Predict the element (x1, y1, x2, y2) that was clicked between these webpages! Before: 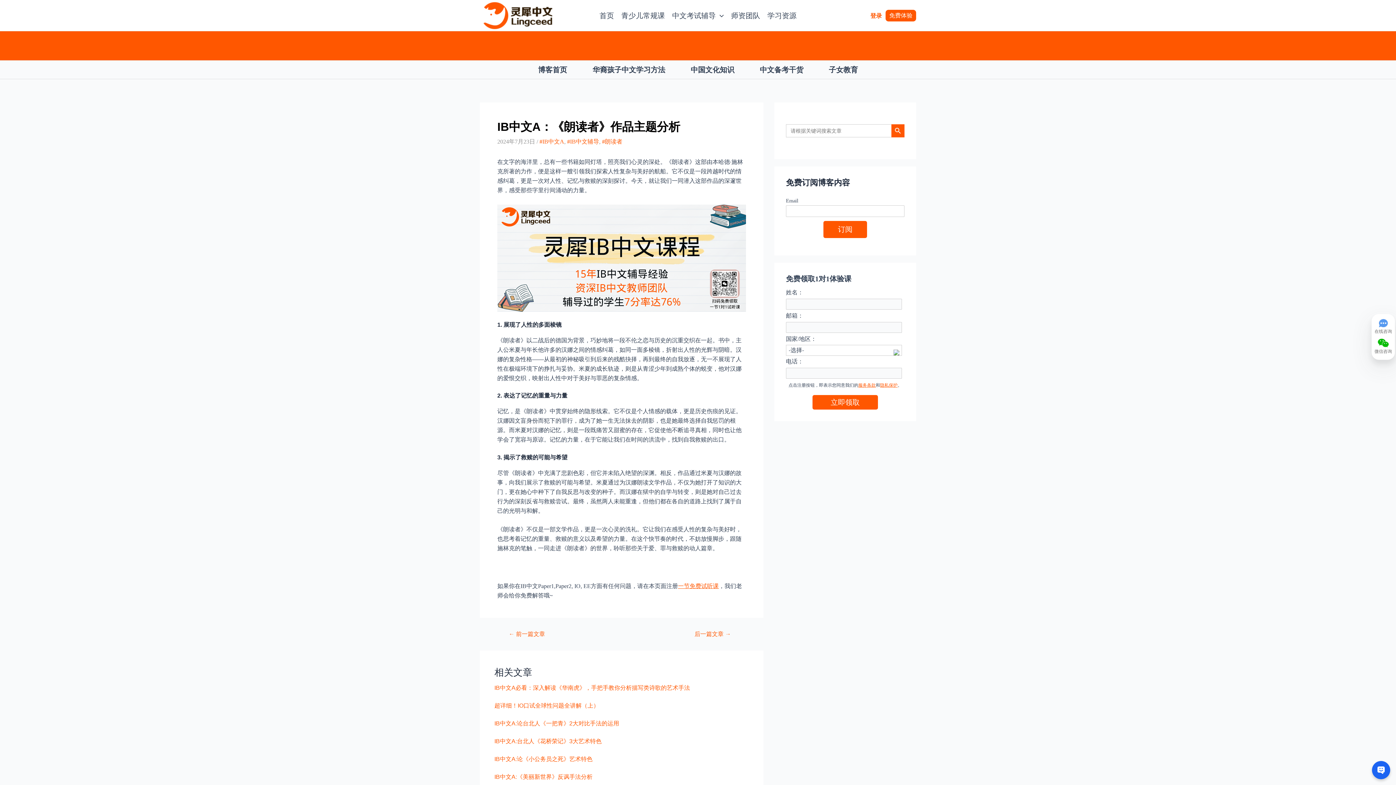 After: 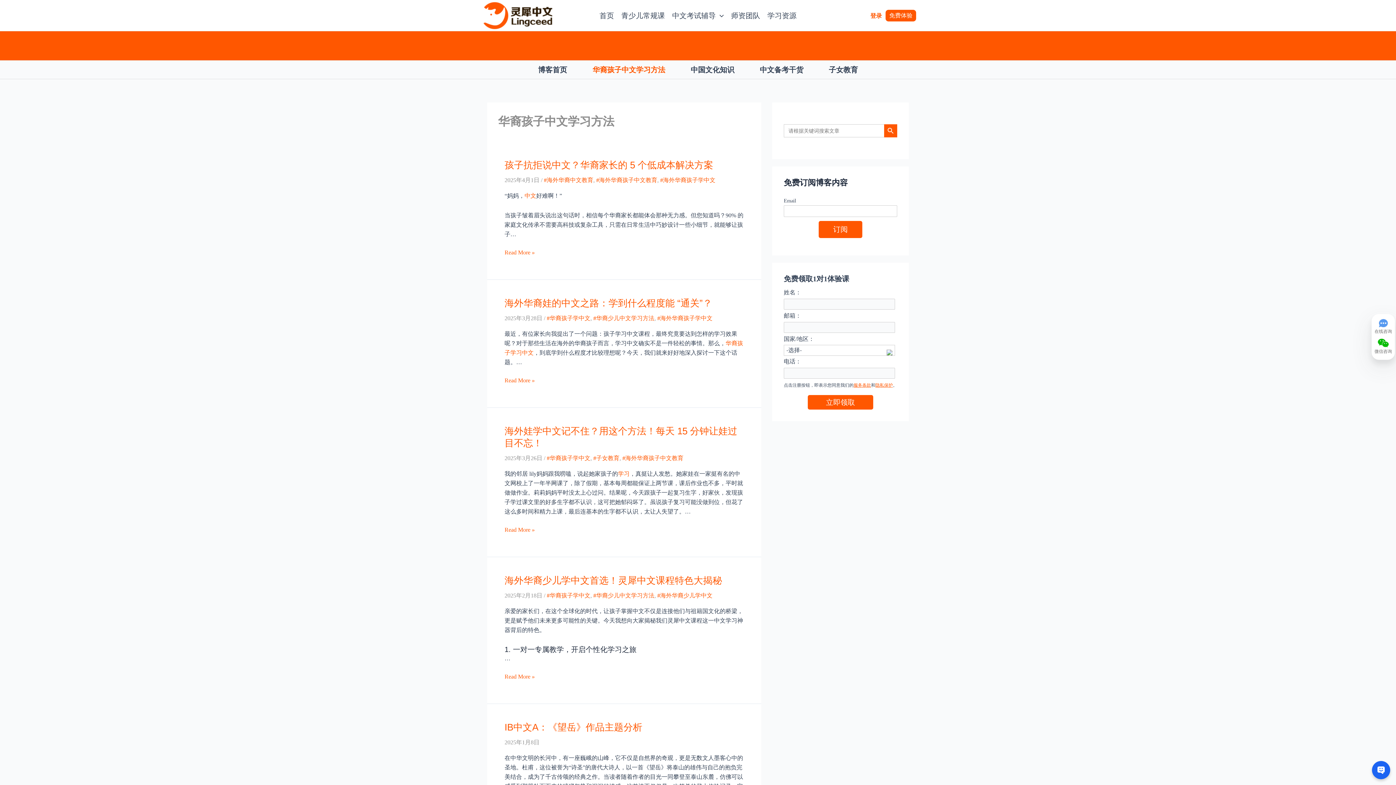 Action: label: 华裔孩子中文学习方法 bbox: (580, 60, 678, 78)